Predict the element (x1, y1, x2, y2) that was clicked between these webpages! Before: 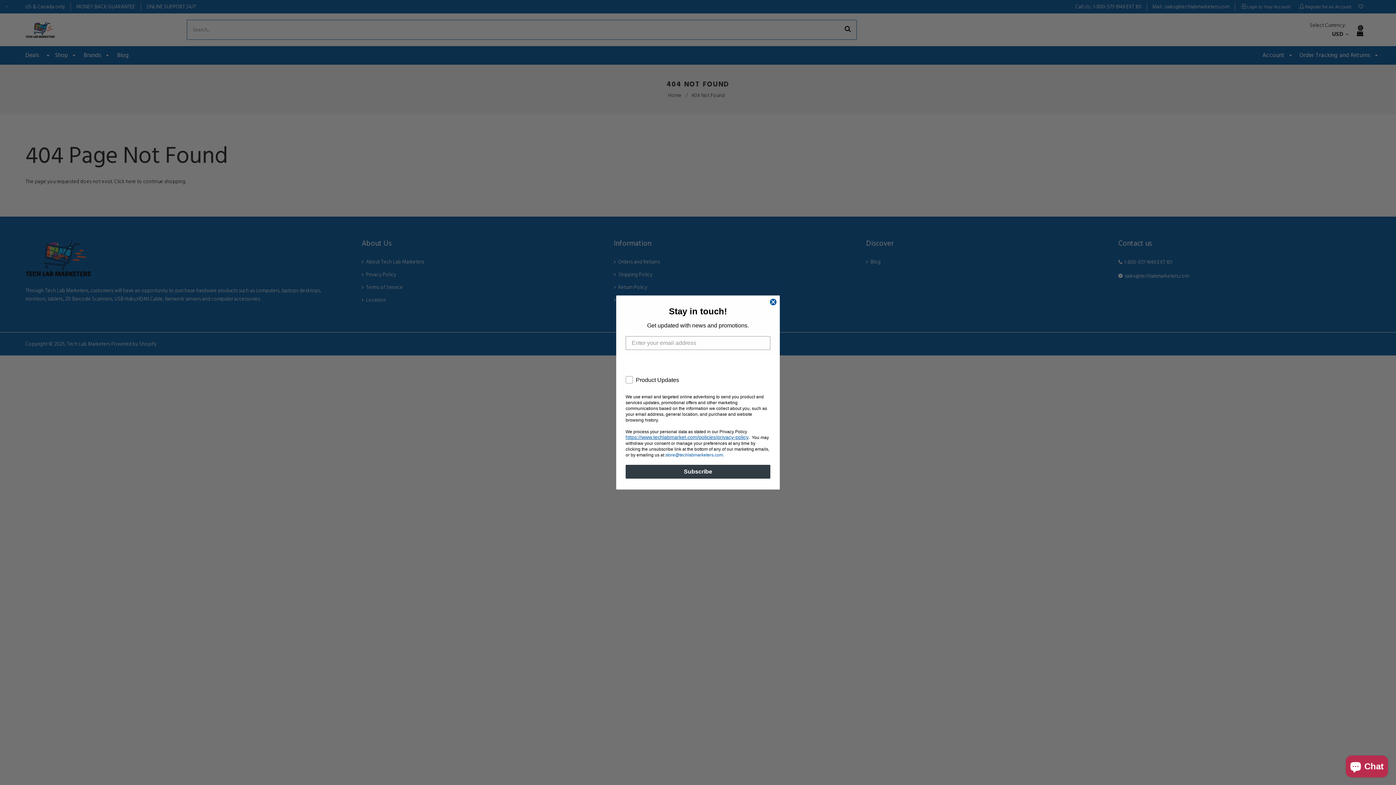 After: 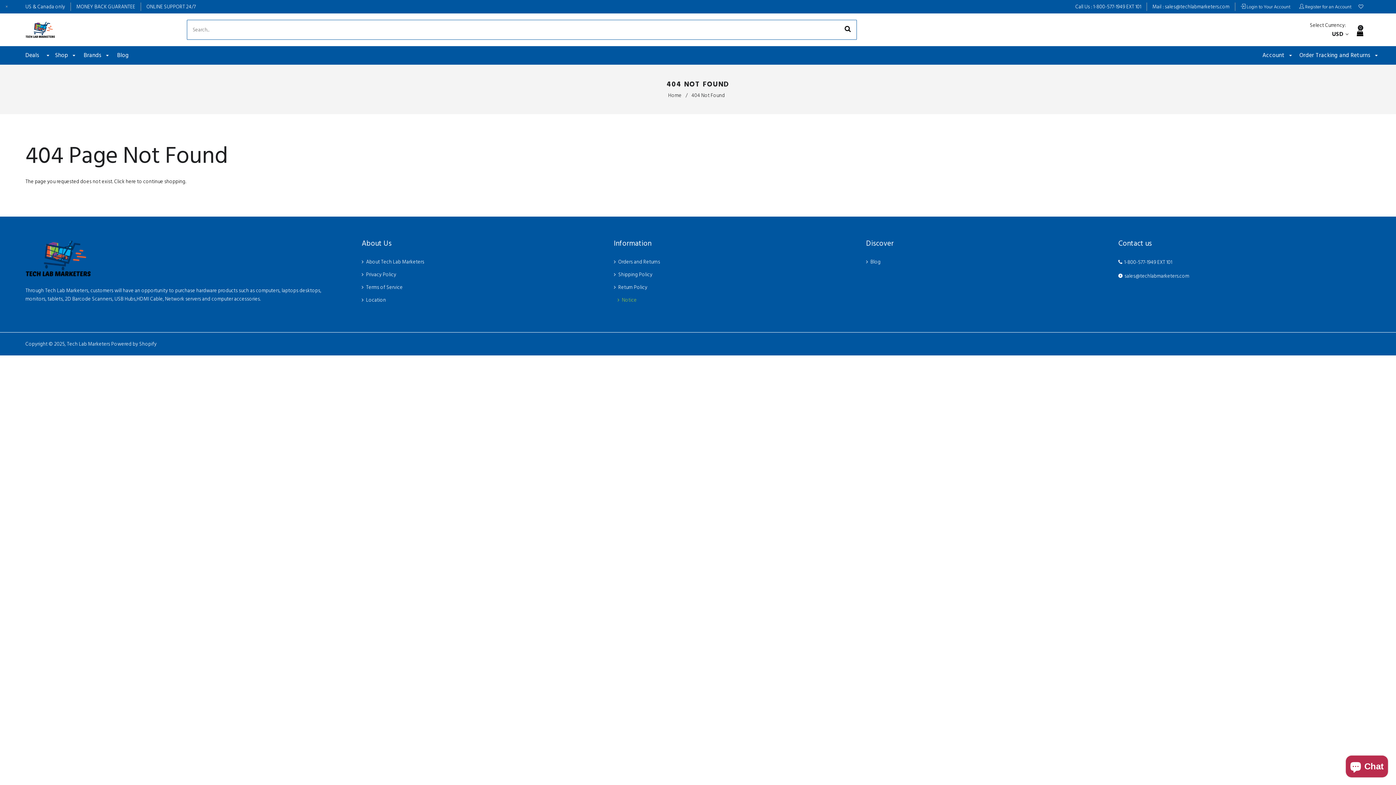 Action: label: Close dialog bbox: (769, 298, 777, 305)